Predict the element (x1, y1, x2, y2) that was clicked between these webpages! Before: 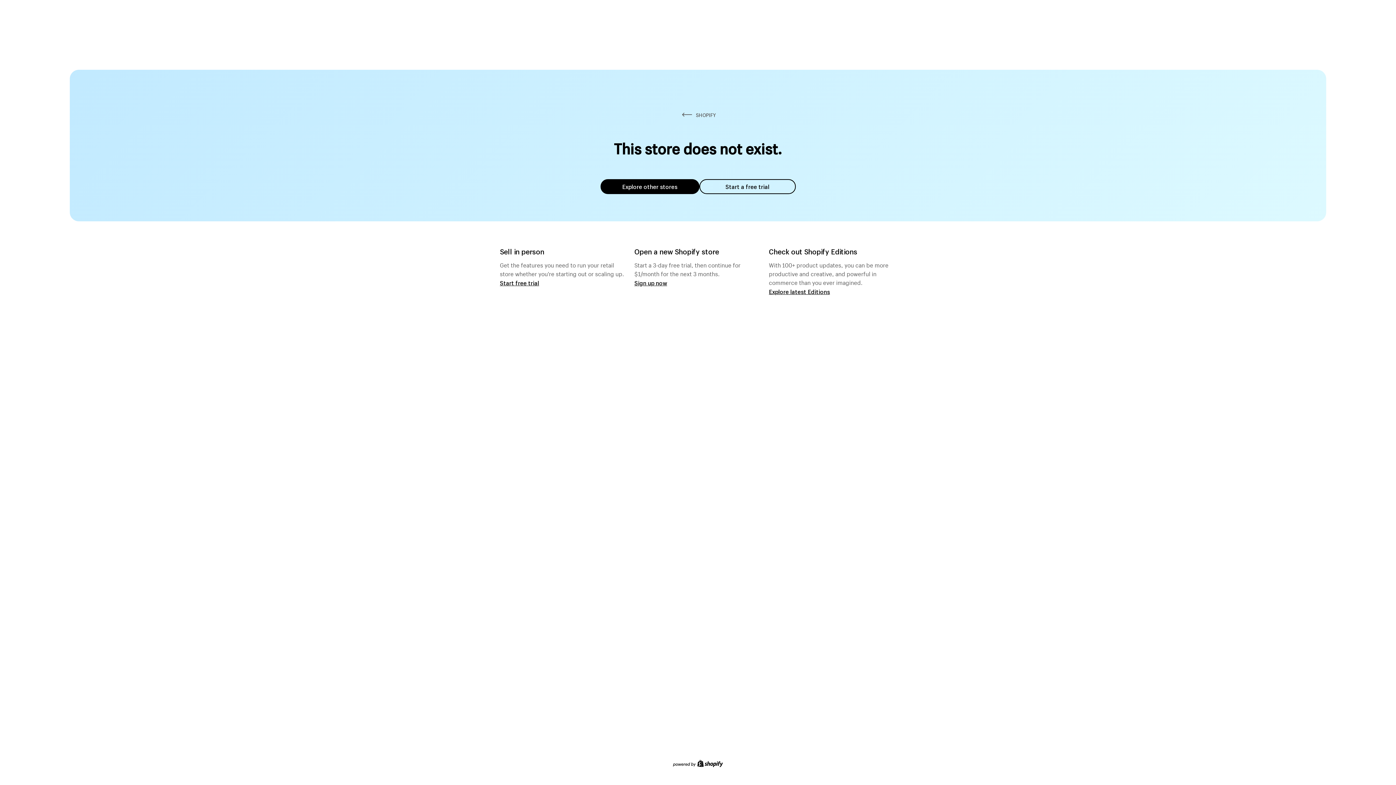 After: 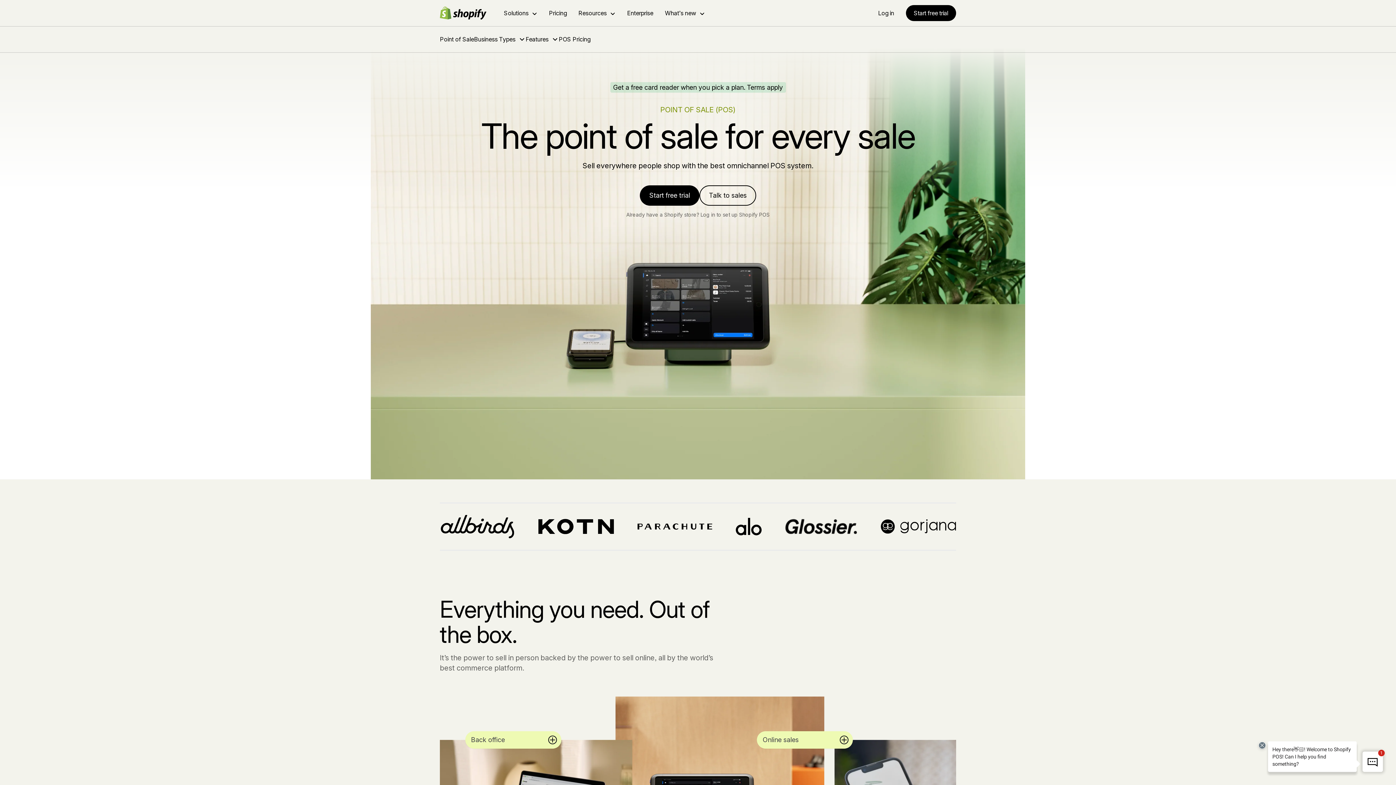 Action: bbox: (500, 279, 539, 286) label: Start free trial